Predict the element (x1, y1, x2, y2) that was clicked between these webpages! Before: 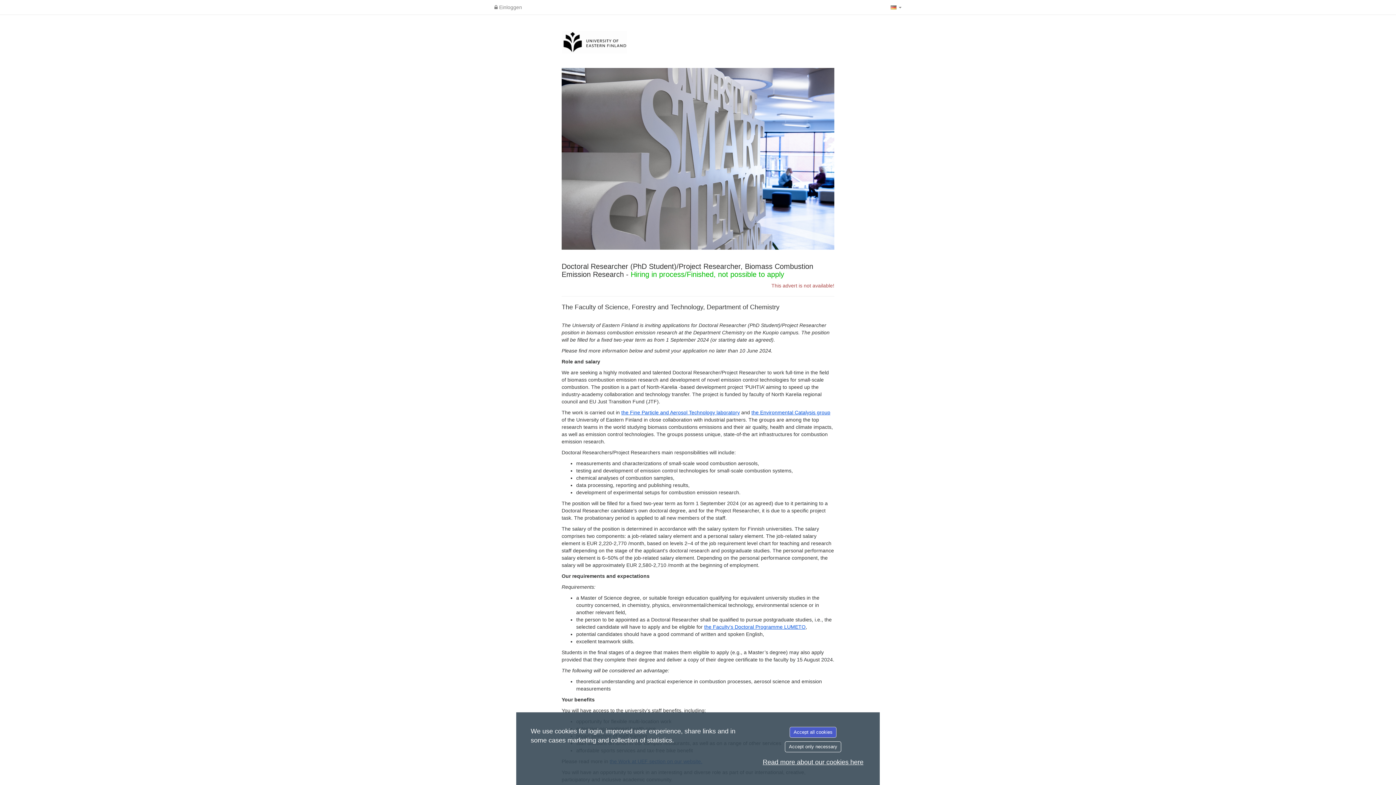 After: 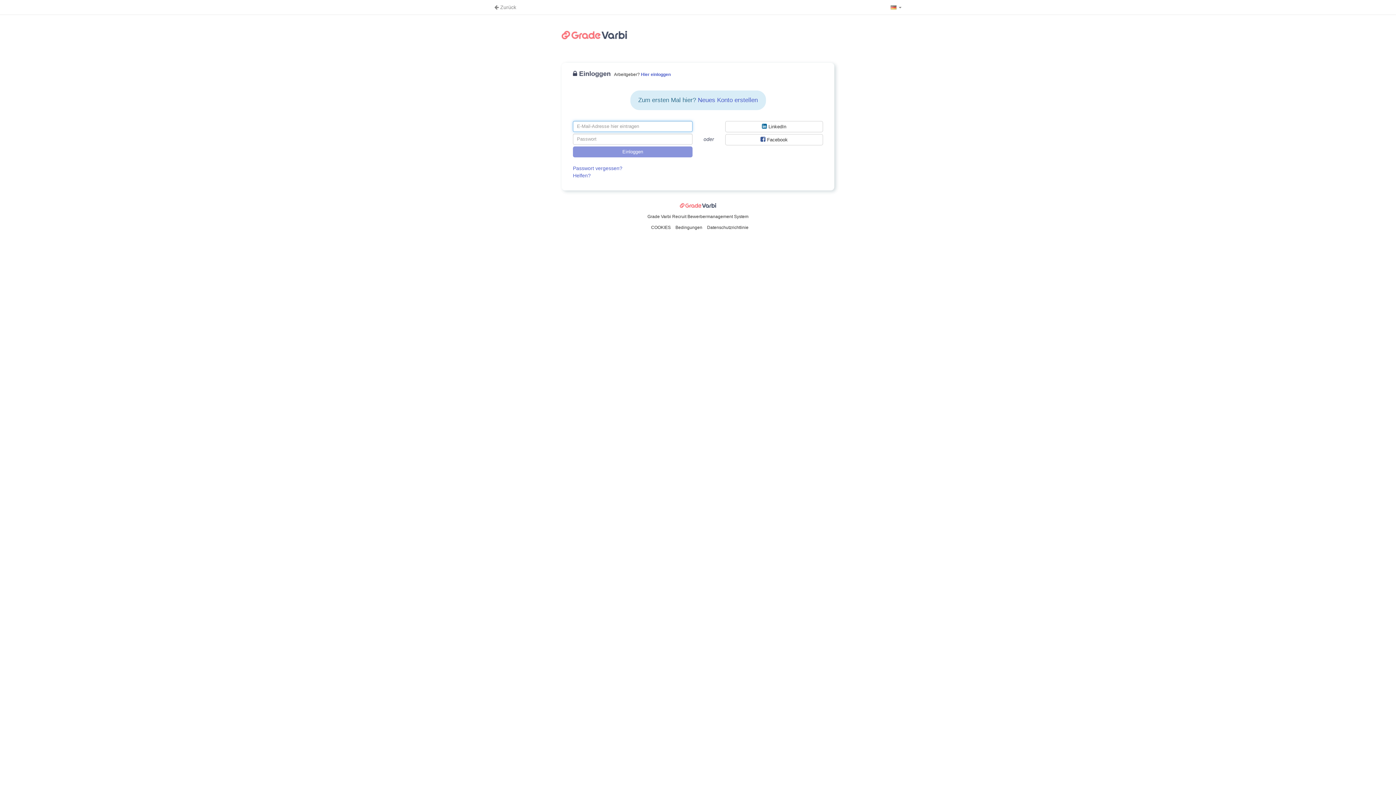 Action: bbox: (490, 0, 525, 14) label:  Einloggen